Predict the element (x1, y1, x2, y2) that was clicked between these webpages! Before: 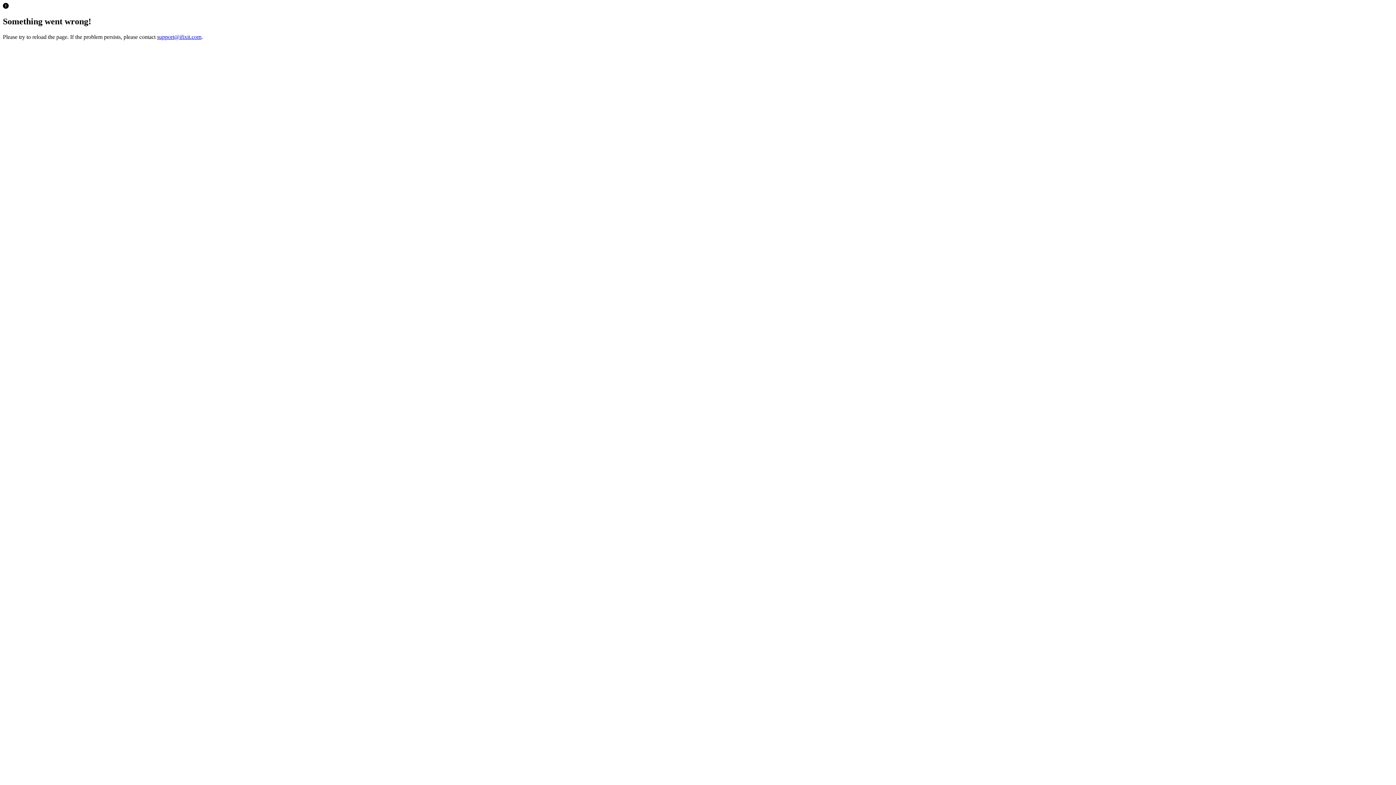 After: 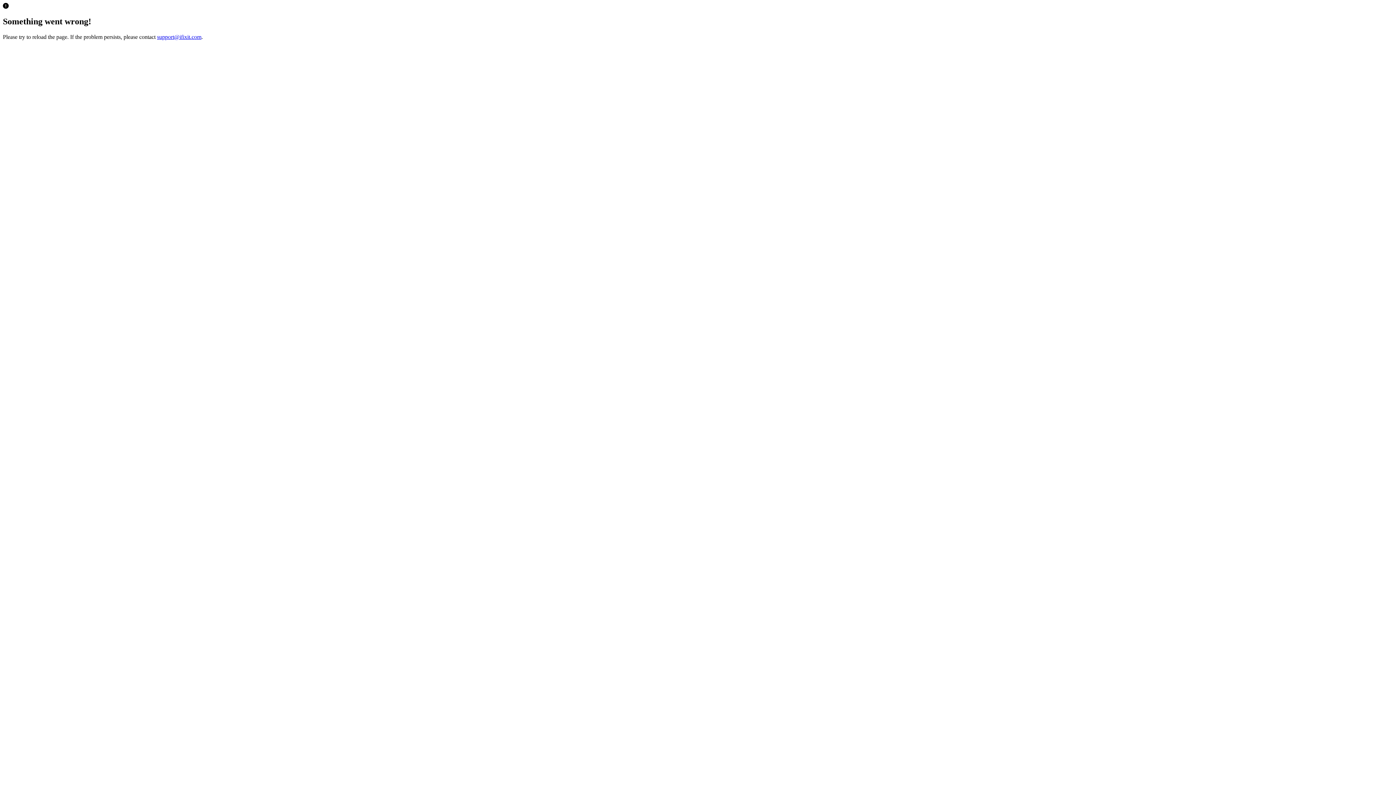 Action: bbox: (157, 33, 201, 39) label: support@ifixit.com